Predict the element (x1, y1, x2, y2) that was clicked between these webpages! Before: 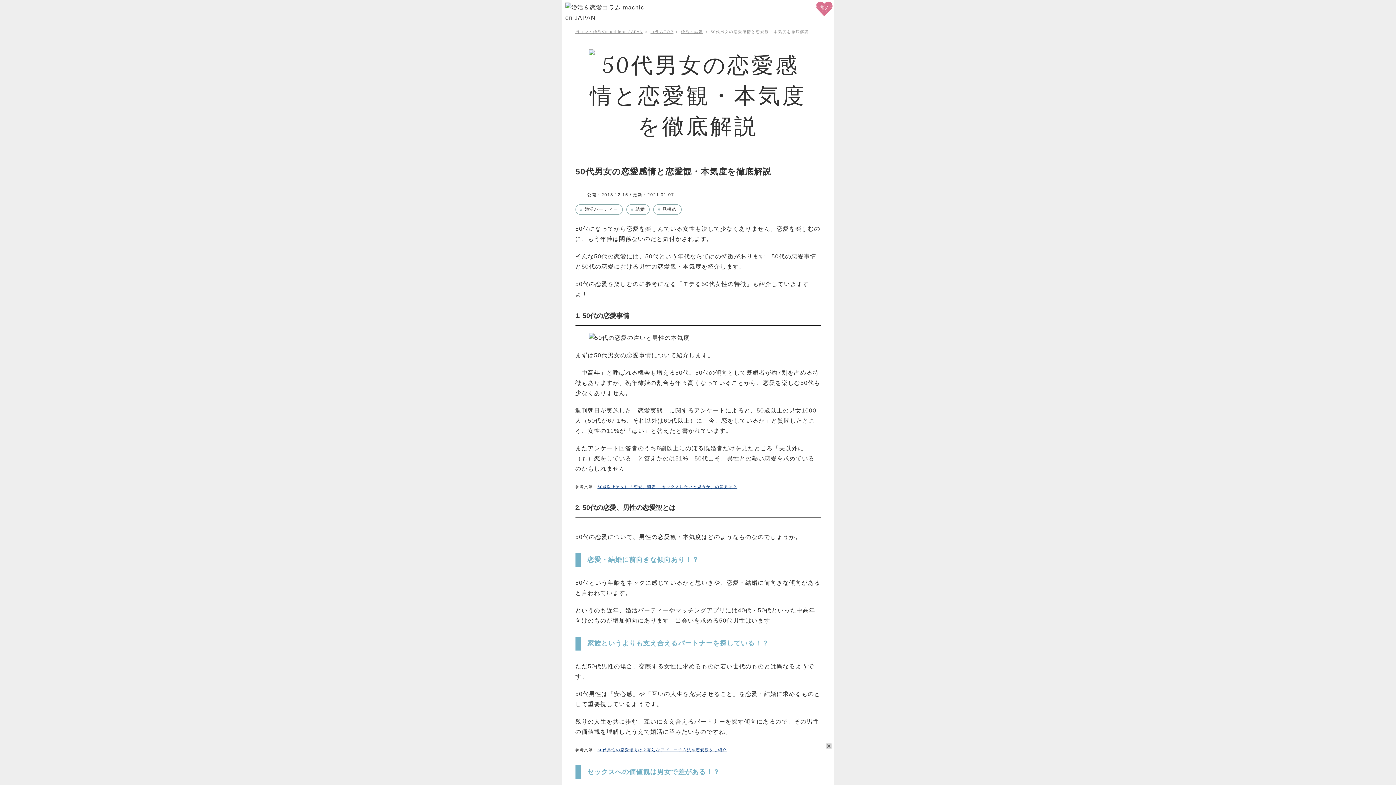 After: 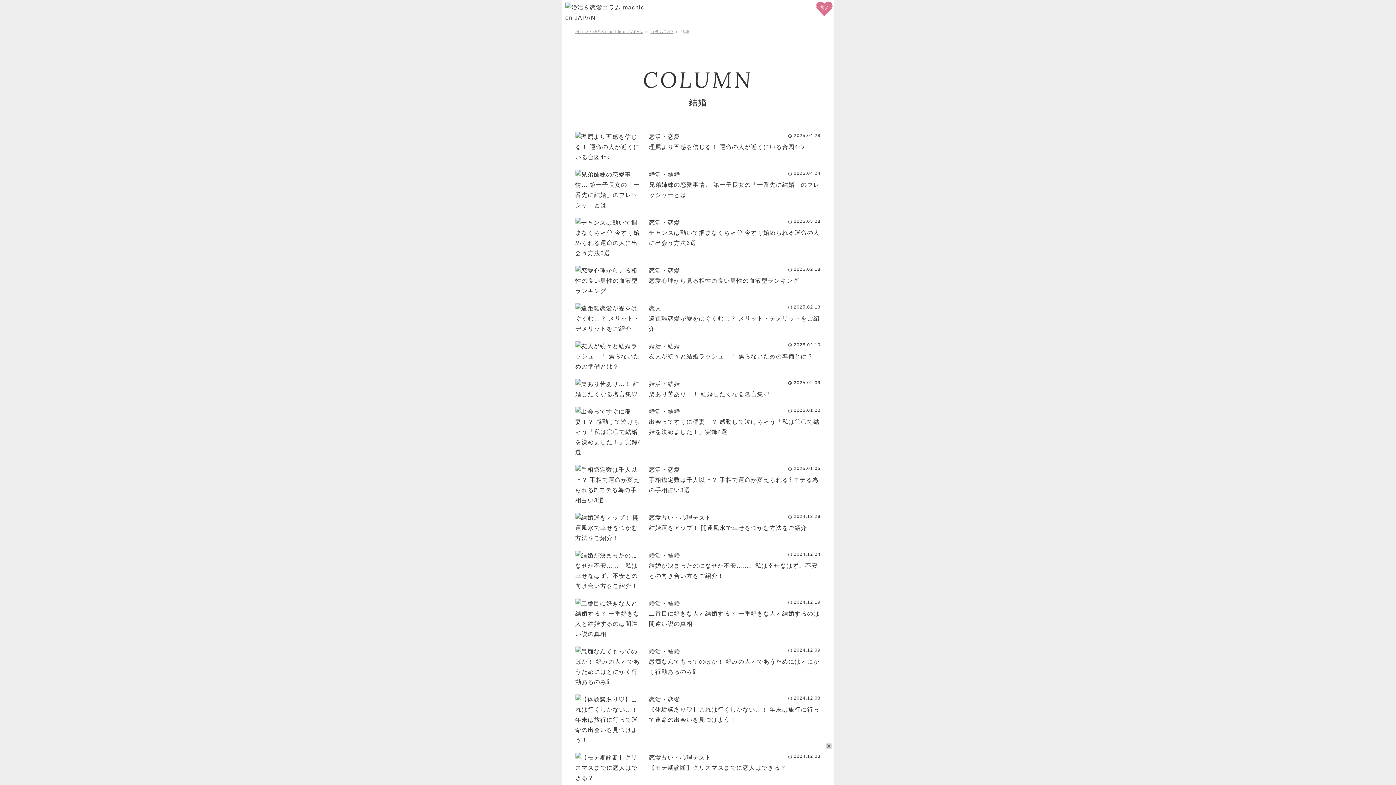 Action: bbox: (626, 204, 649, 214) label: # 結婚